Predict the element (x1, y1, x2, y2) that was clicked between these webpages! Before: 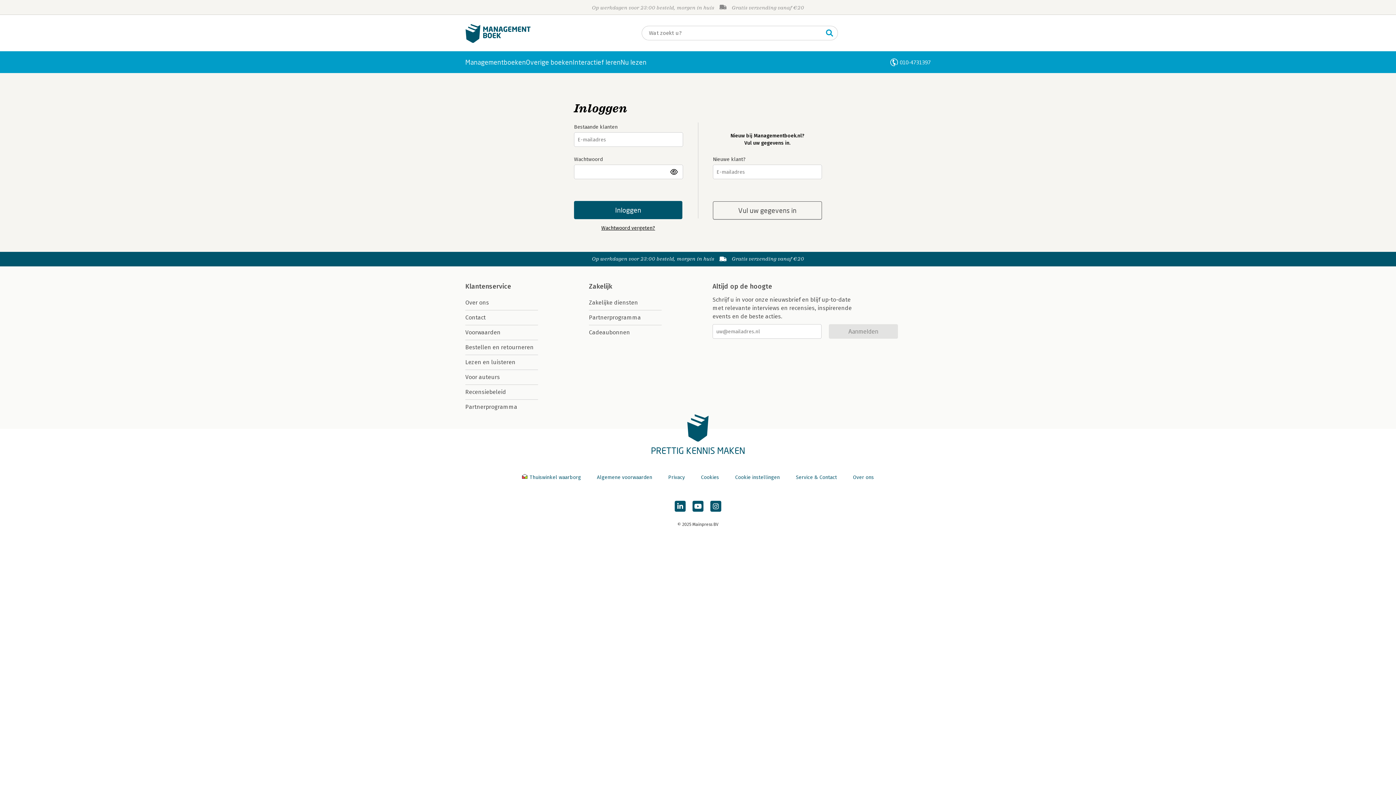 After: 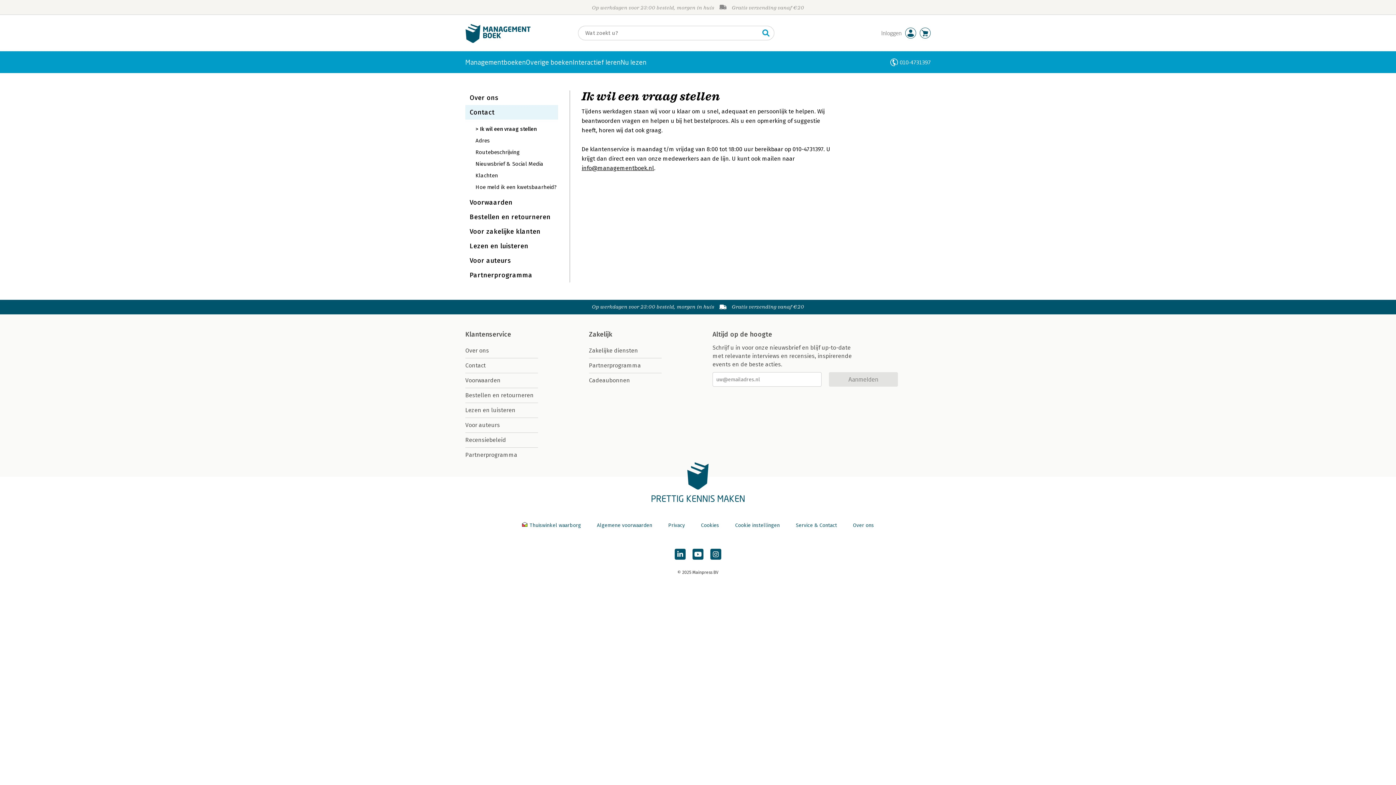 Action: label: Contact bbox: (465, 310, 538, 325)